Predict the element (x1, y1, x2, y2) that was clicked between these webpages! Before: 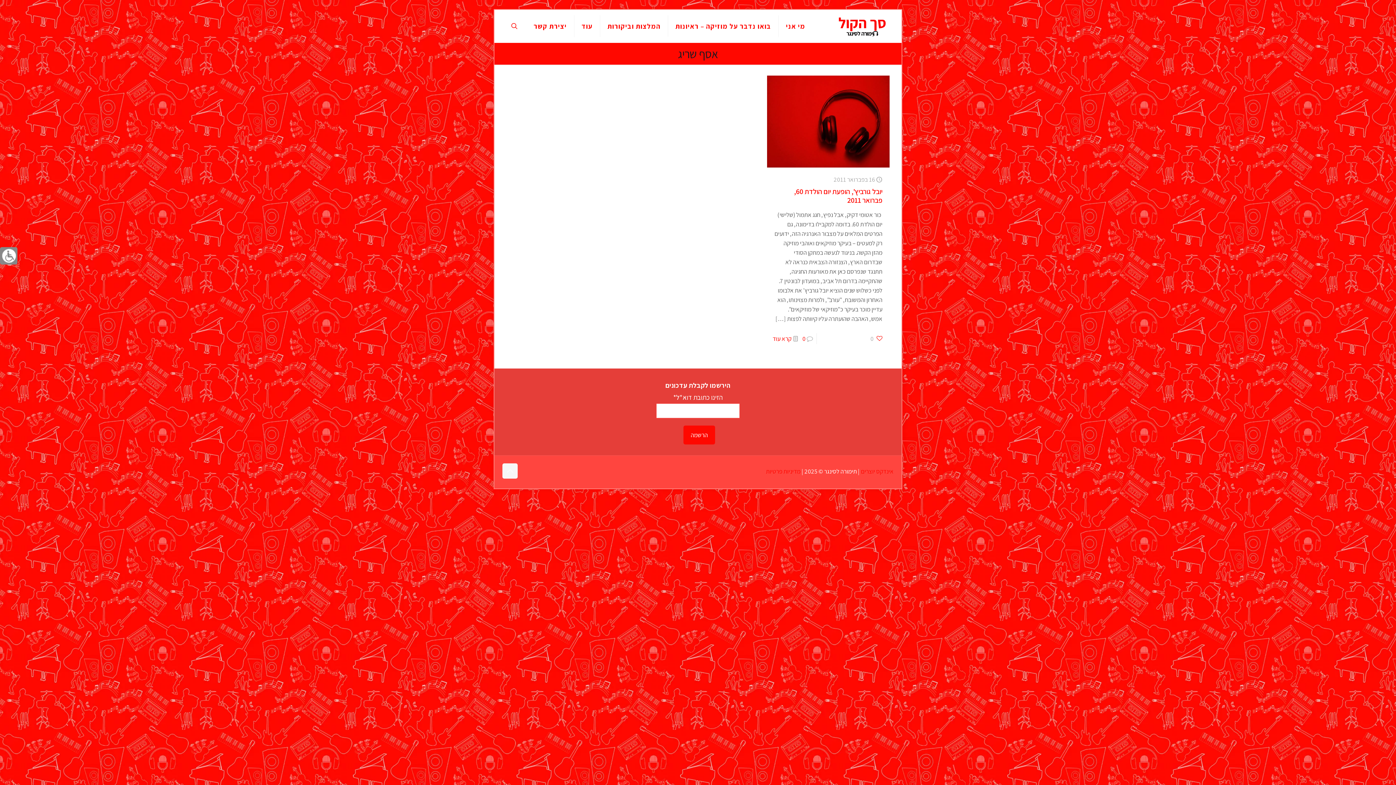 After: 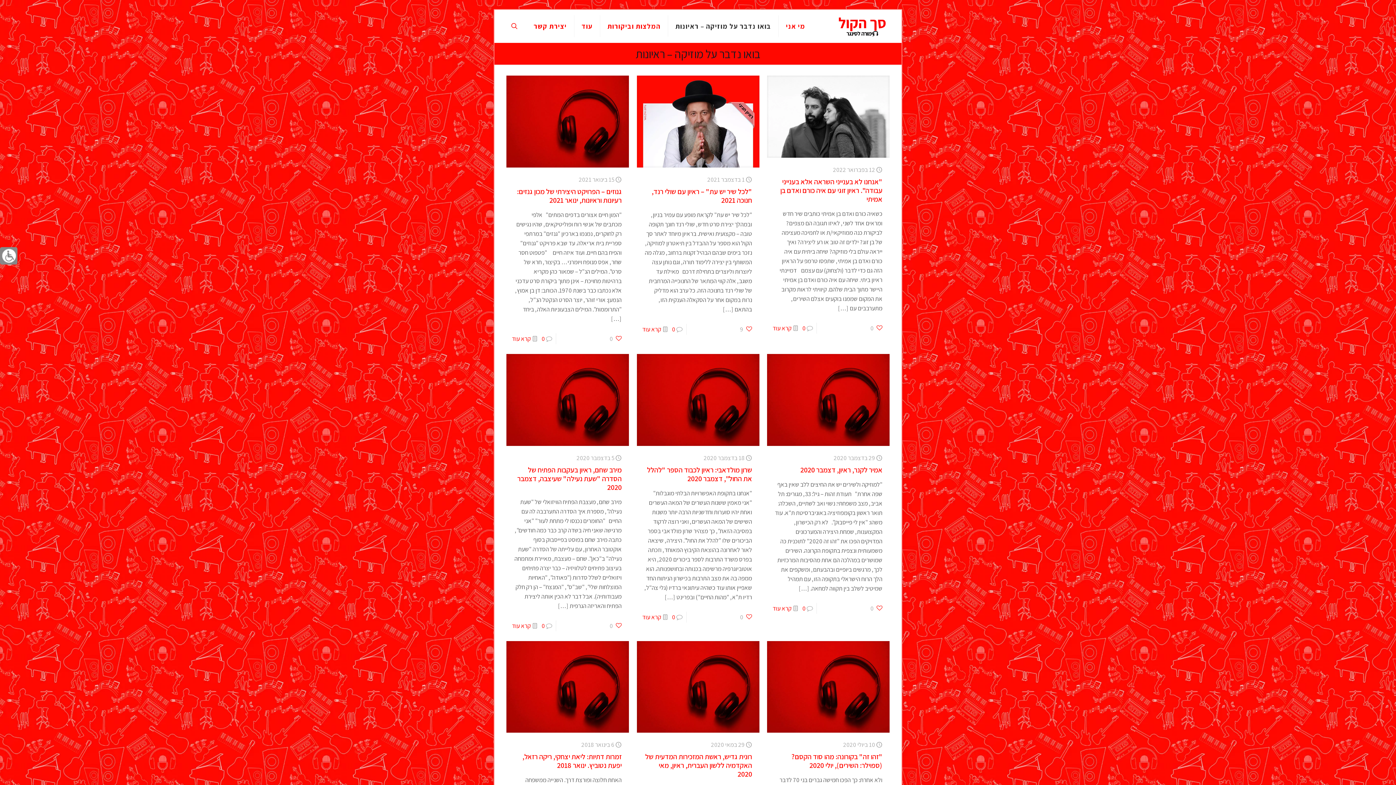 Action: label: בואו נדבר על מוזיקה – ראיונות bbox: (668, 9, 778, 42)